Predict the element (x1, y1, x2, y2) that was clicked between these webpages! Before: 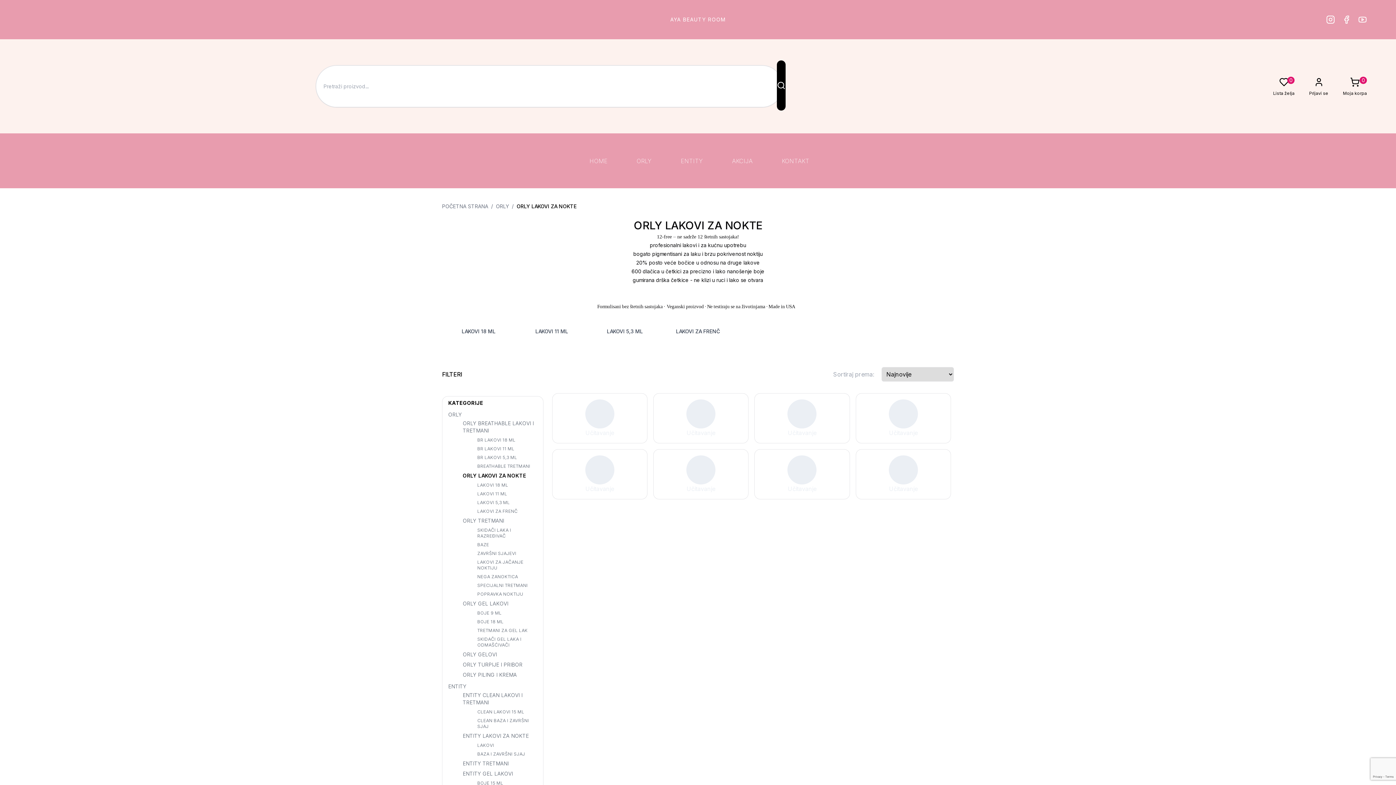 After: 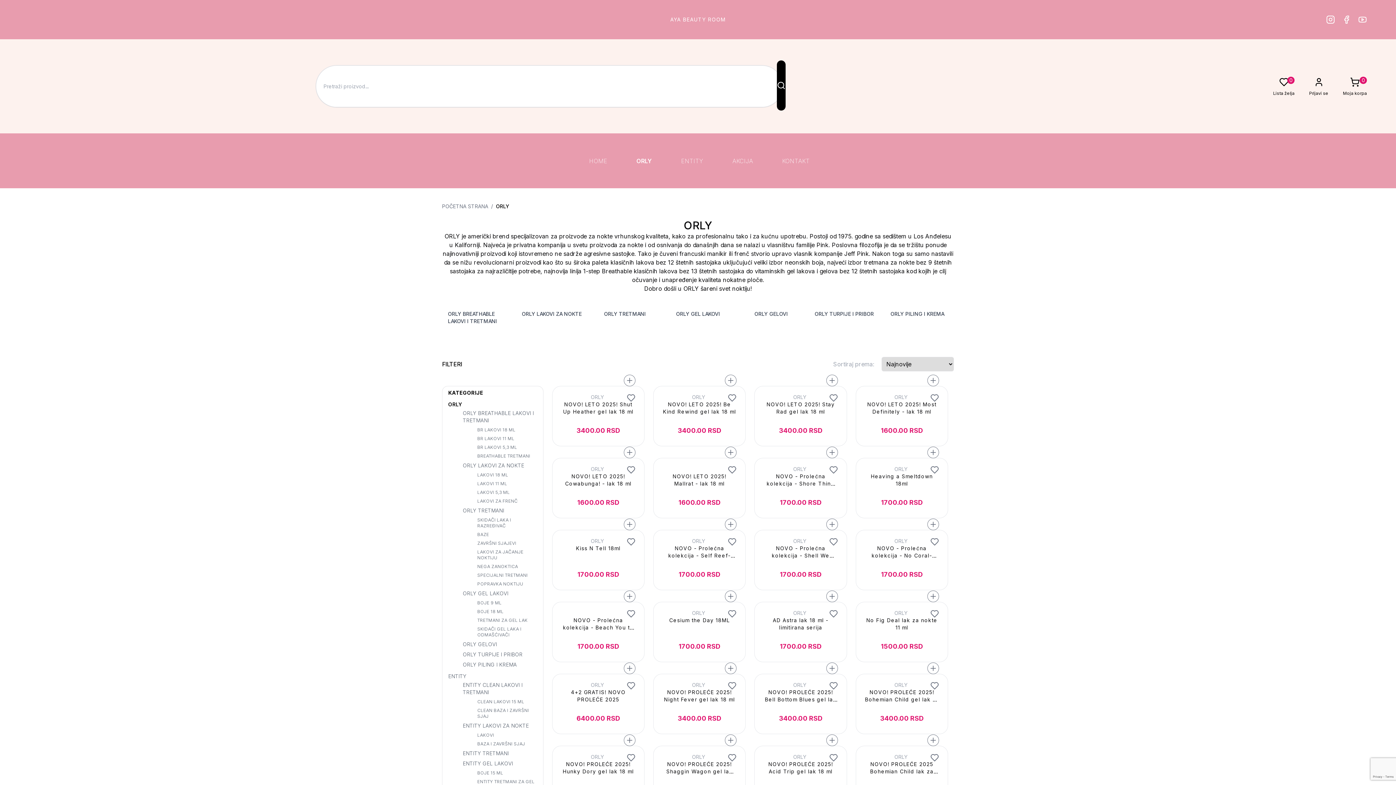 Action: bbox: (448, 411, 540, 418) label: ORLY